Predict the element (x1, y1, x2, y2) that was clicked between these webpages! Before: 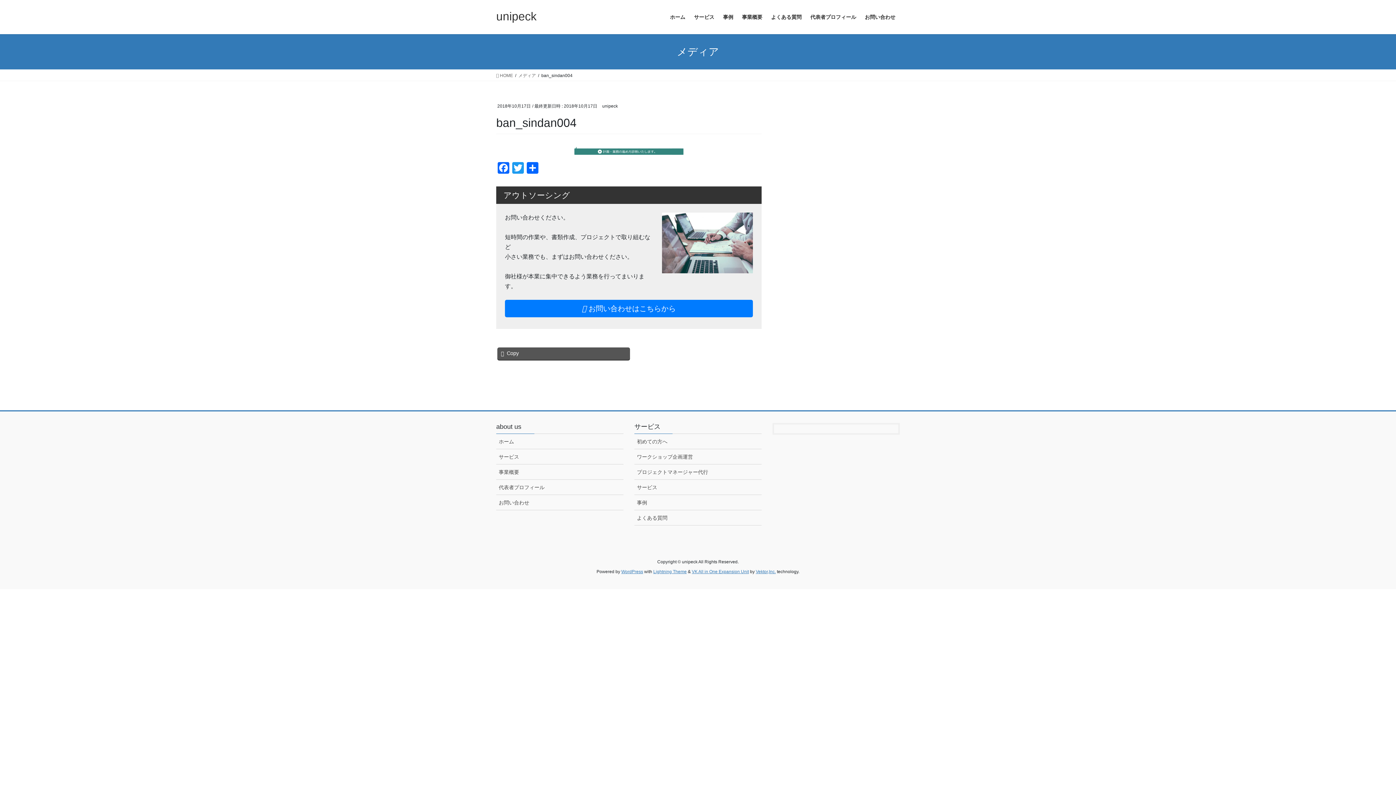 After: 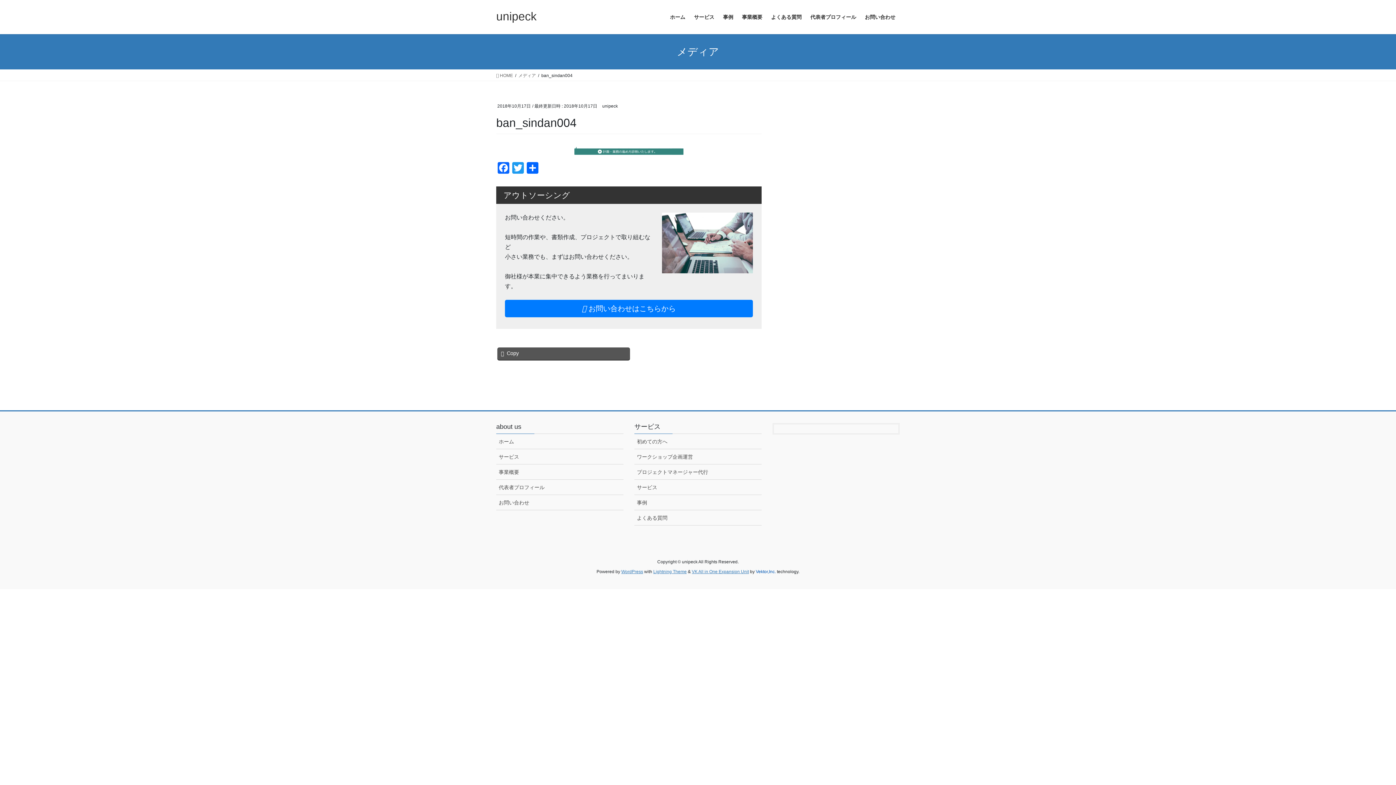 Action: bbox: (756, 569, 776, 574) label: Vektor,Inc.